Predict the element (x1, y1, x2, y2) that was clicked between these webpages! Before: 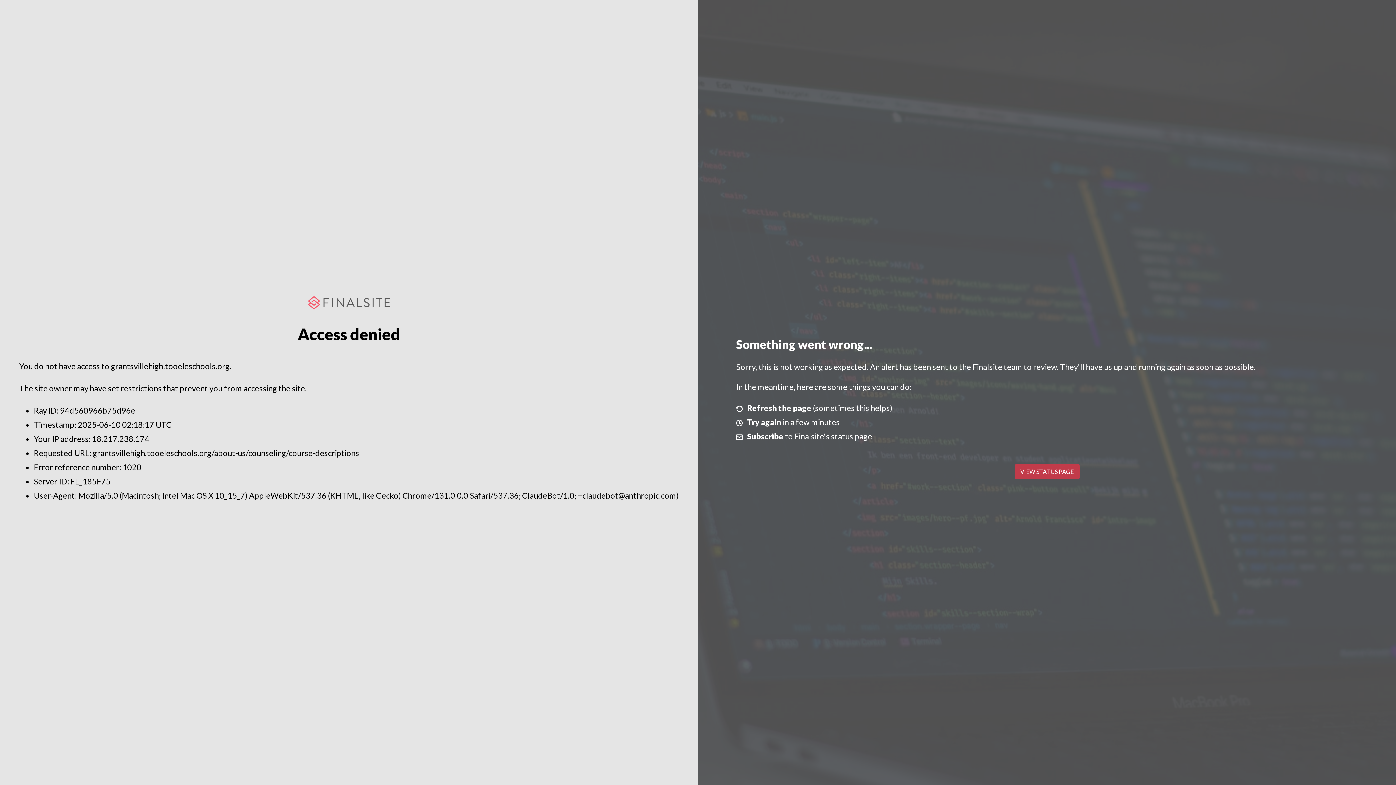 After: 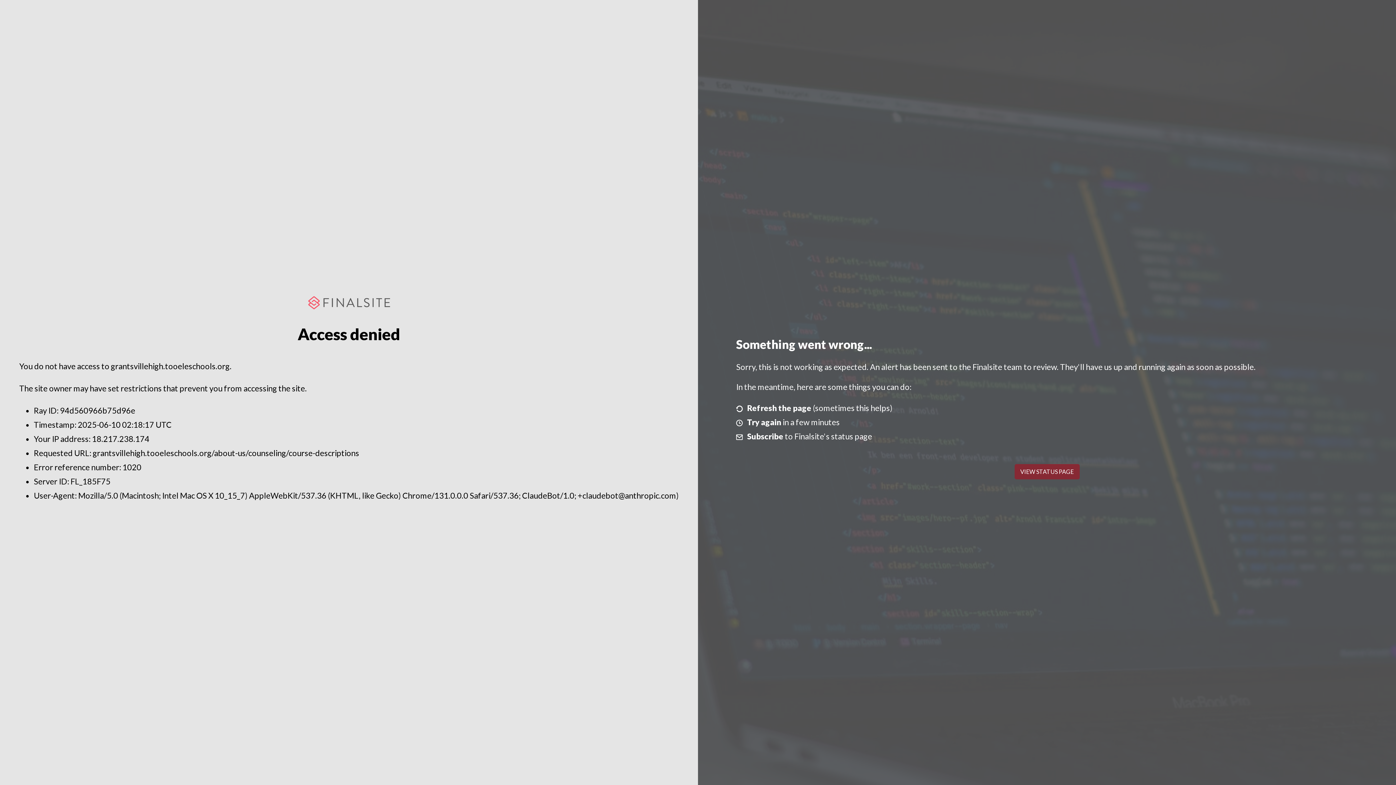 Action: bbox: (1014, 464, 1079, 479) label: VIEW STATUS PAGE